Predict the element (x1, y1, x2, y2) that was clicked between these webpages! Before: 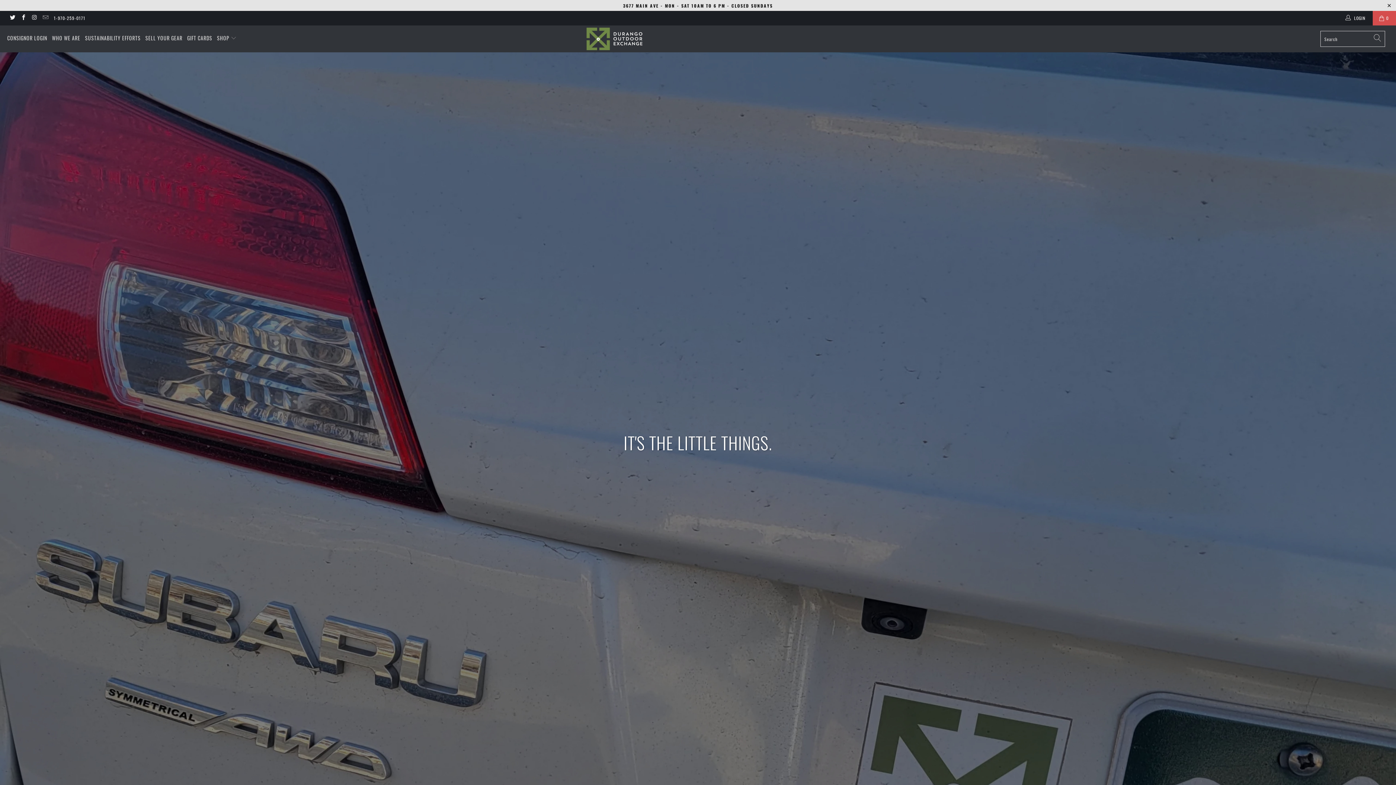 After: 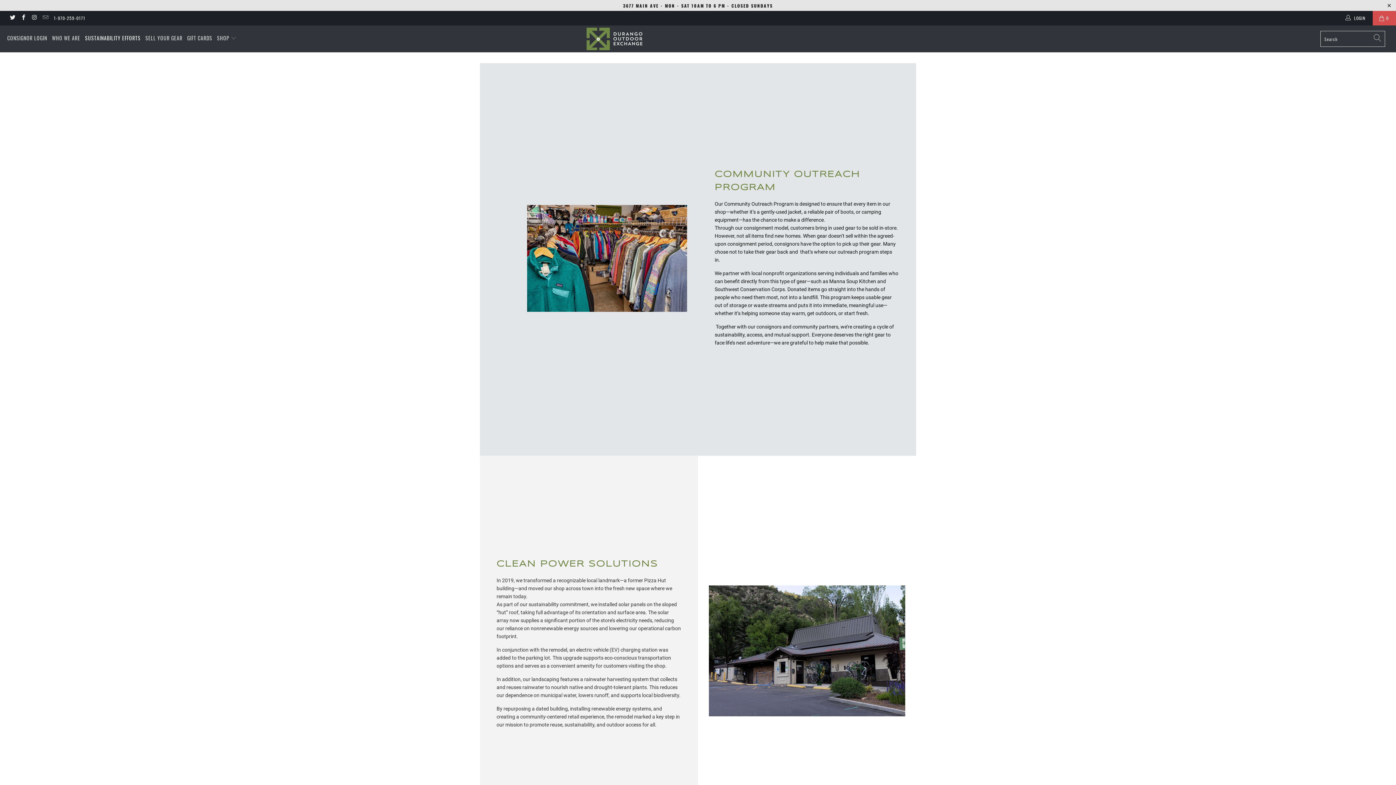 Action: label: SUSTAINABILITY EFFORTS bbox: (85, 29, 140, 46)